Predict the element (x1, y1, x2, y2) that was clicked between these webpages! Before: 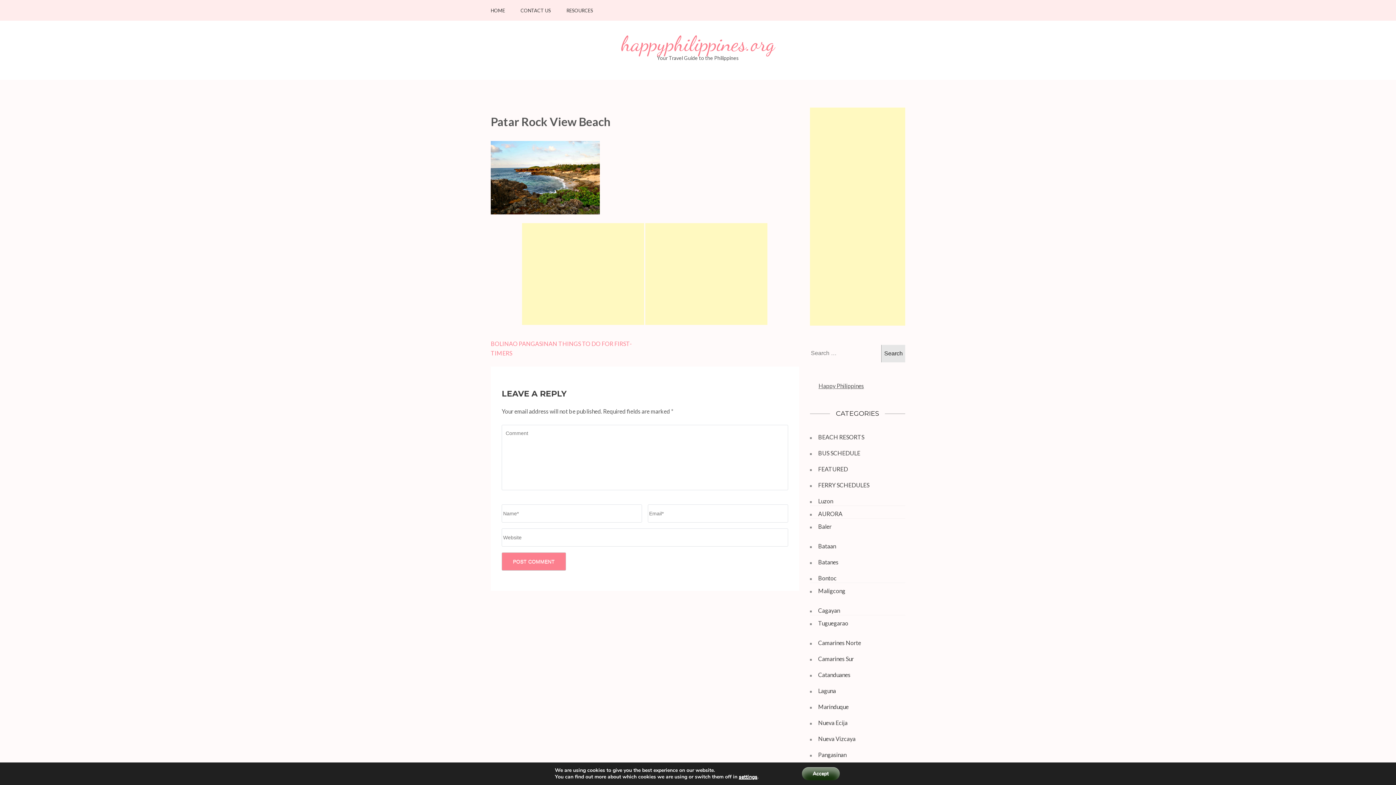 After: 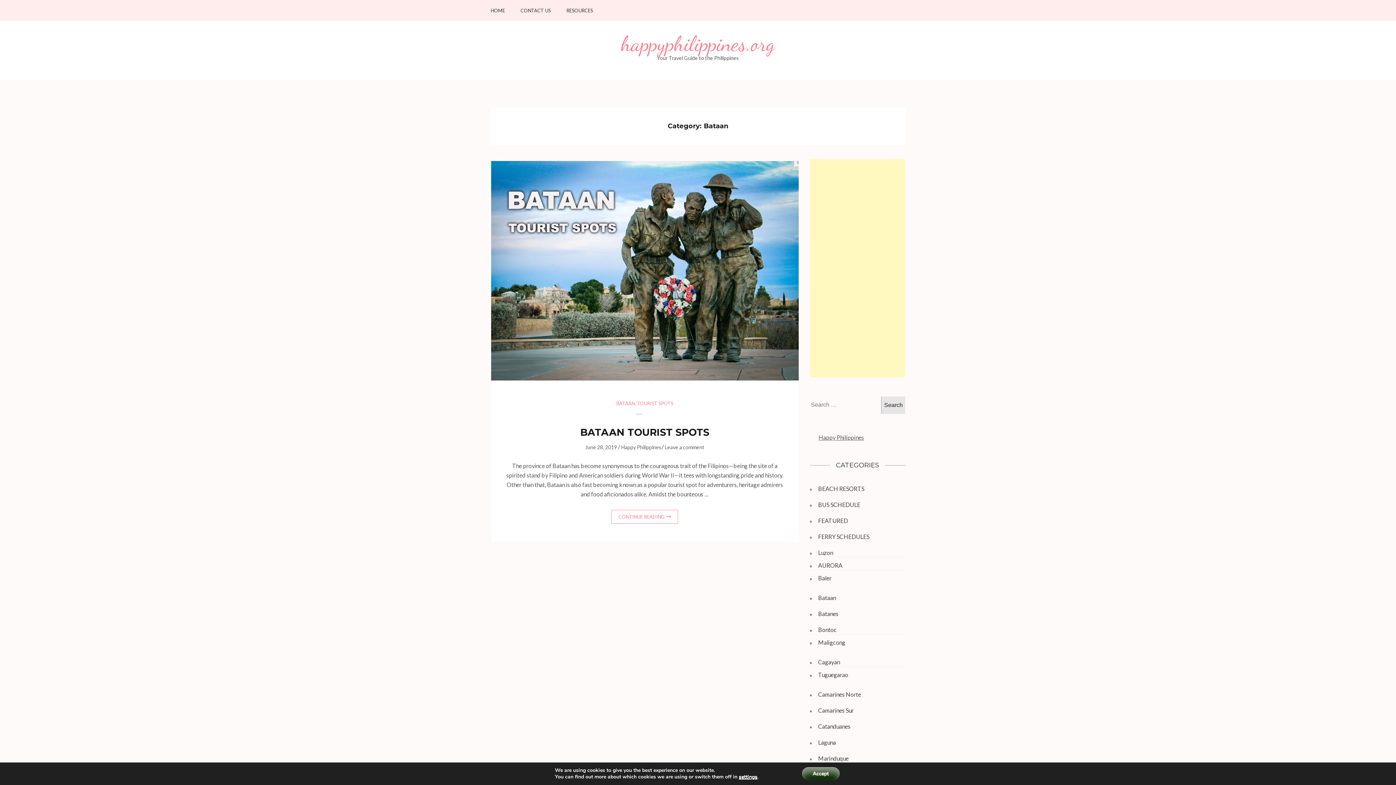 Action: bbox: (818, 542, 836, 549) label: Bataan